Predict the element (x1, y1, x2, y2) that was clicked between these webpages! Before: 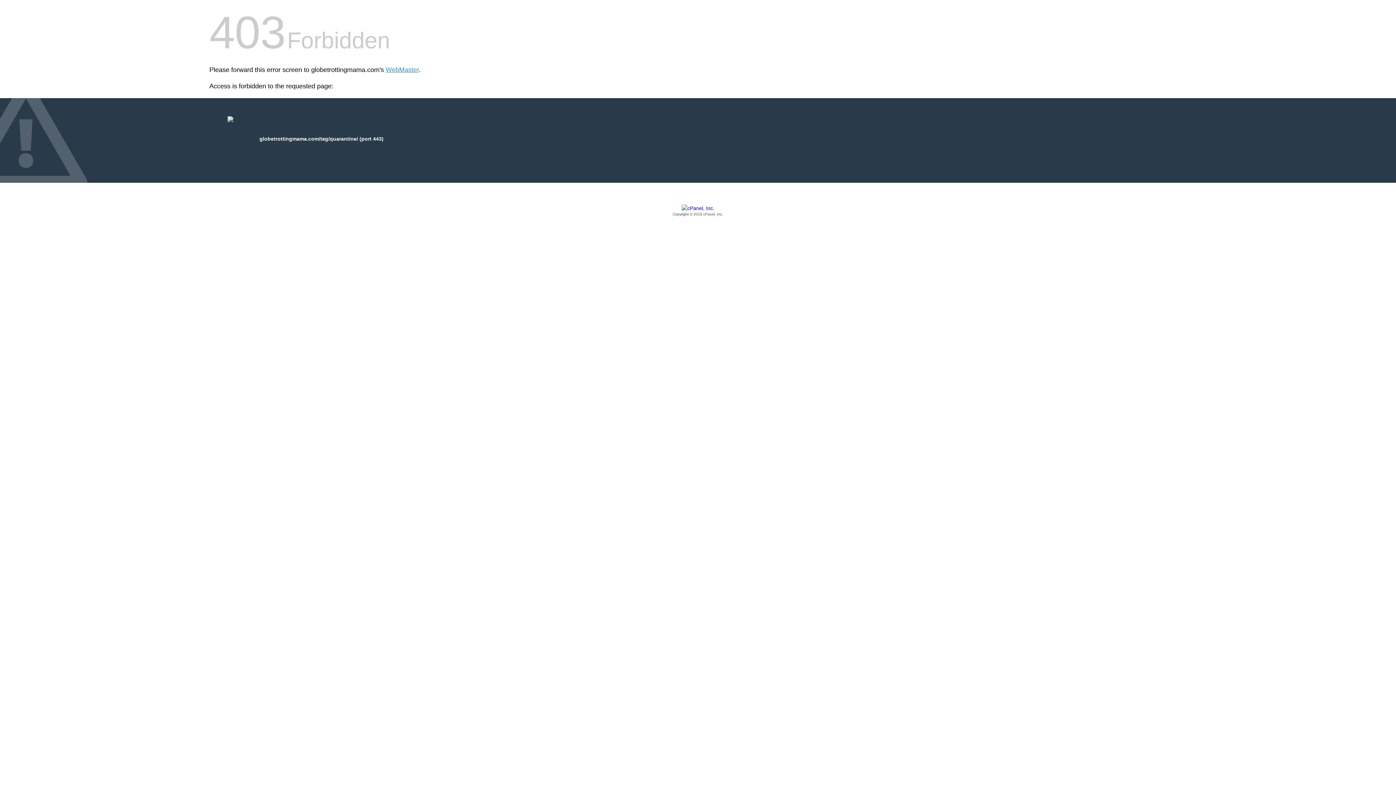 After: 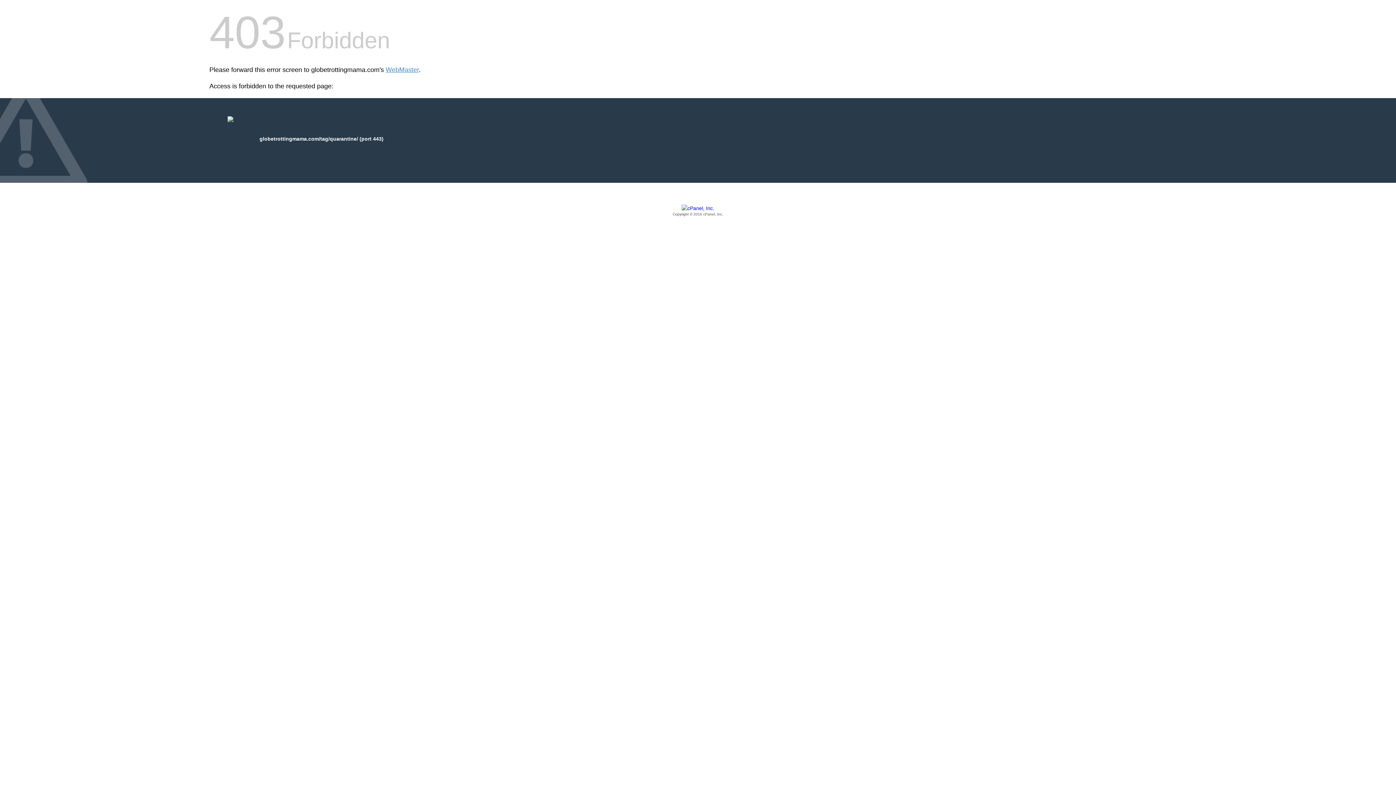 Action: bbox: (209, 205, 1186, 217) label: Copyright © 2016 cPanel, Inc.